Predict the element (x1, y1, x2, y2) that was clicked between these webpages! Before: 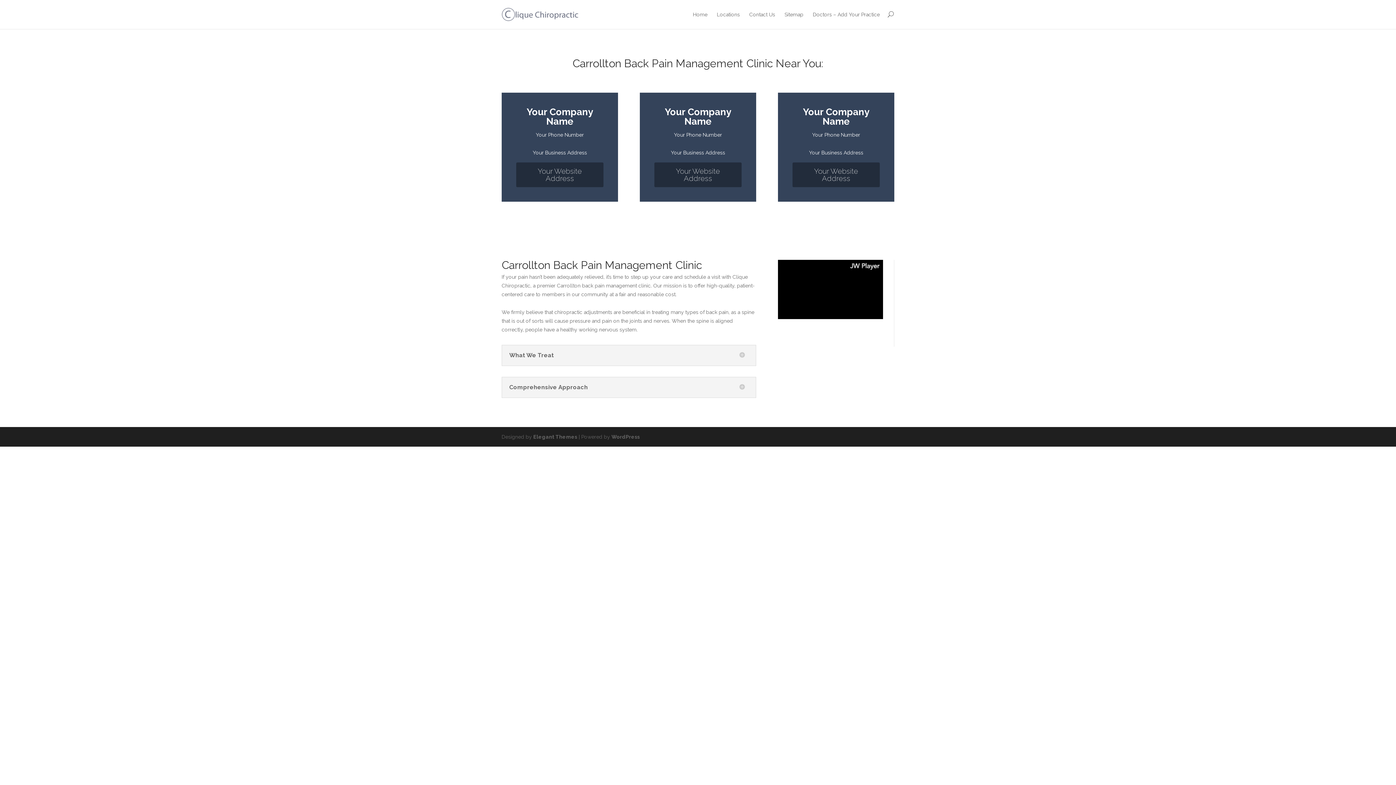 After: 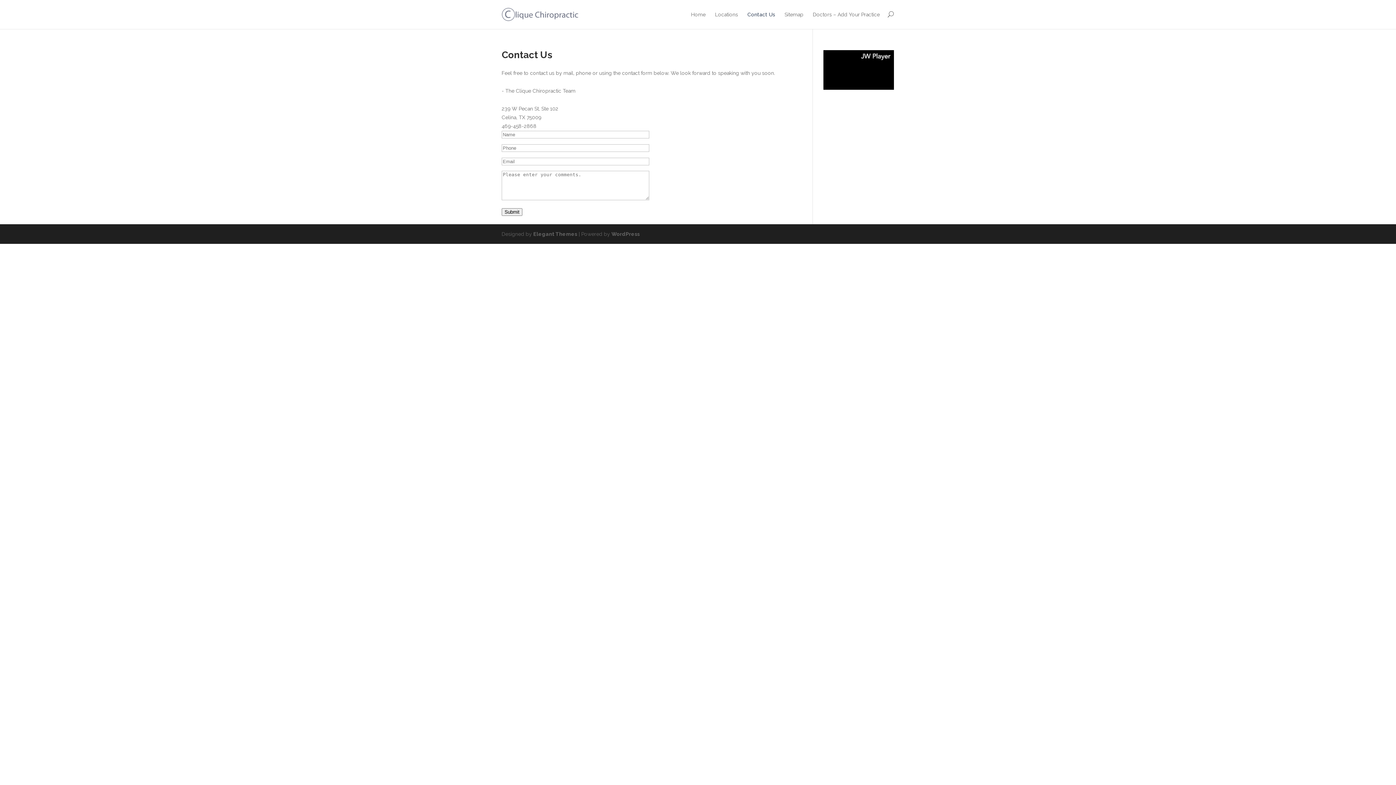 Action: bbox: (749, 10, 775, 29) label: Contact Us